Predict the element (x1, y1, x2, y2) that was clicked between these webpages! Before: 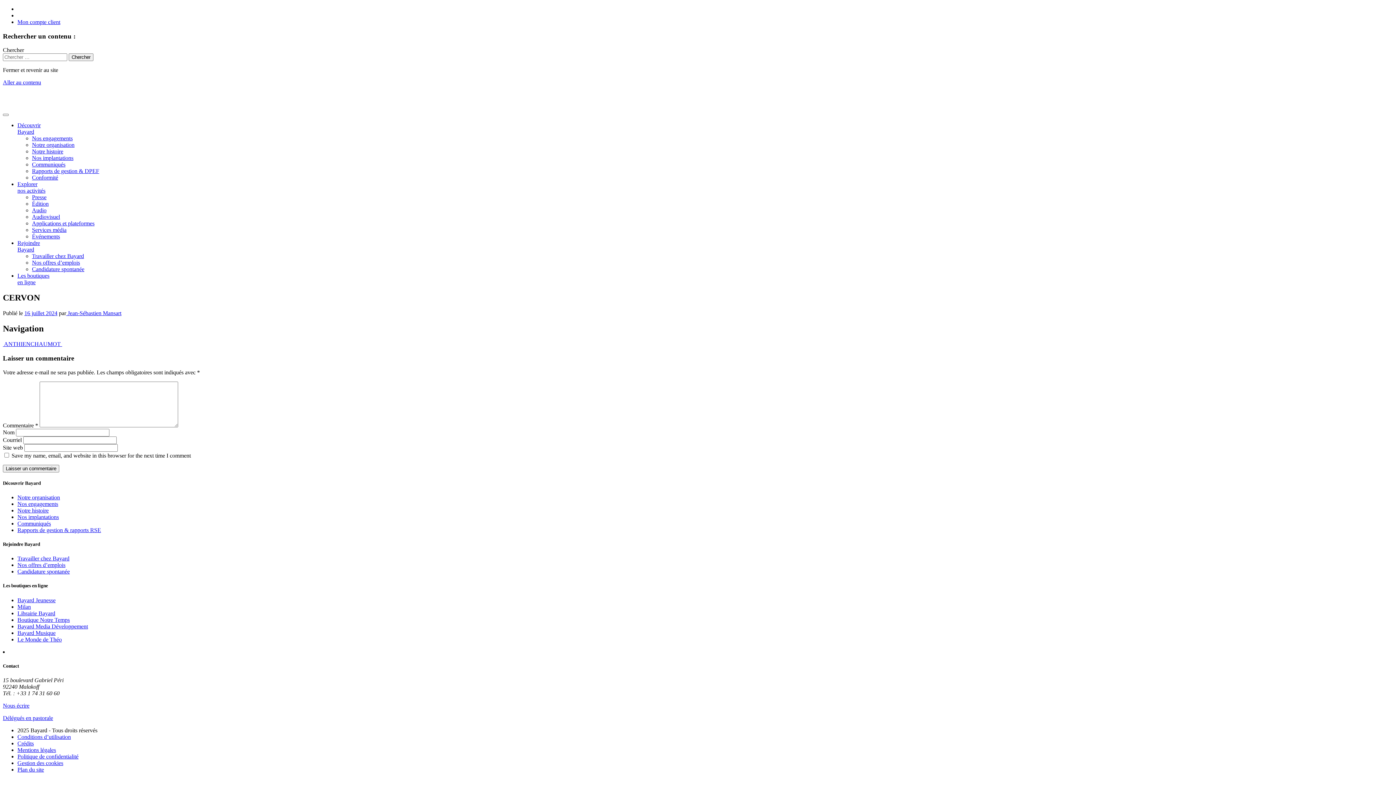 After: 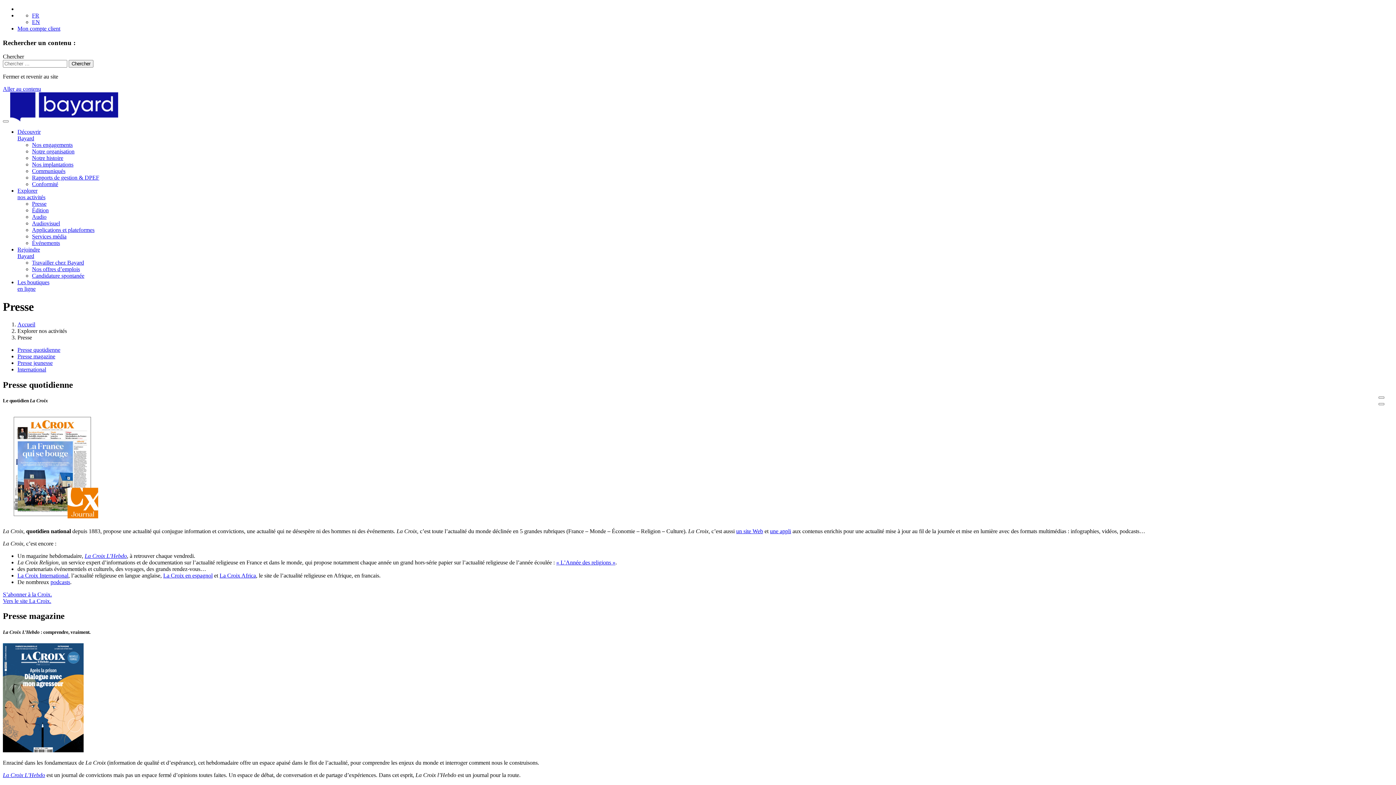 Action: label: Presse bbox: (32, 194, 46, 200)